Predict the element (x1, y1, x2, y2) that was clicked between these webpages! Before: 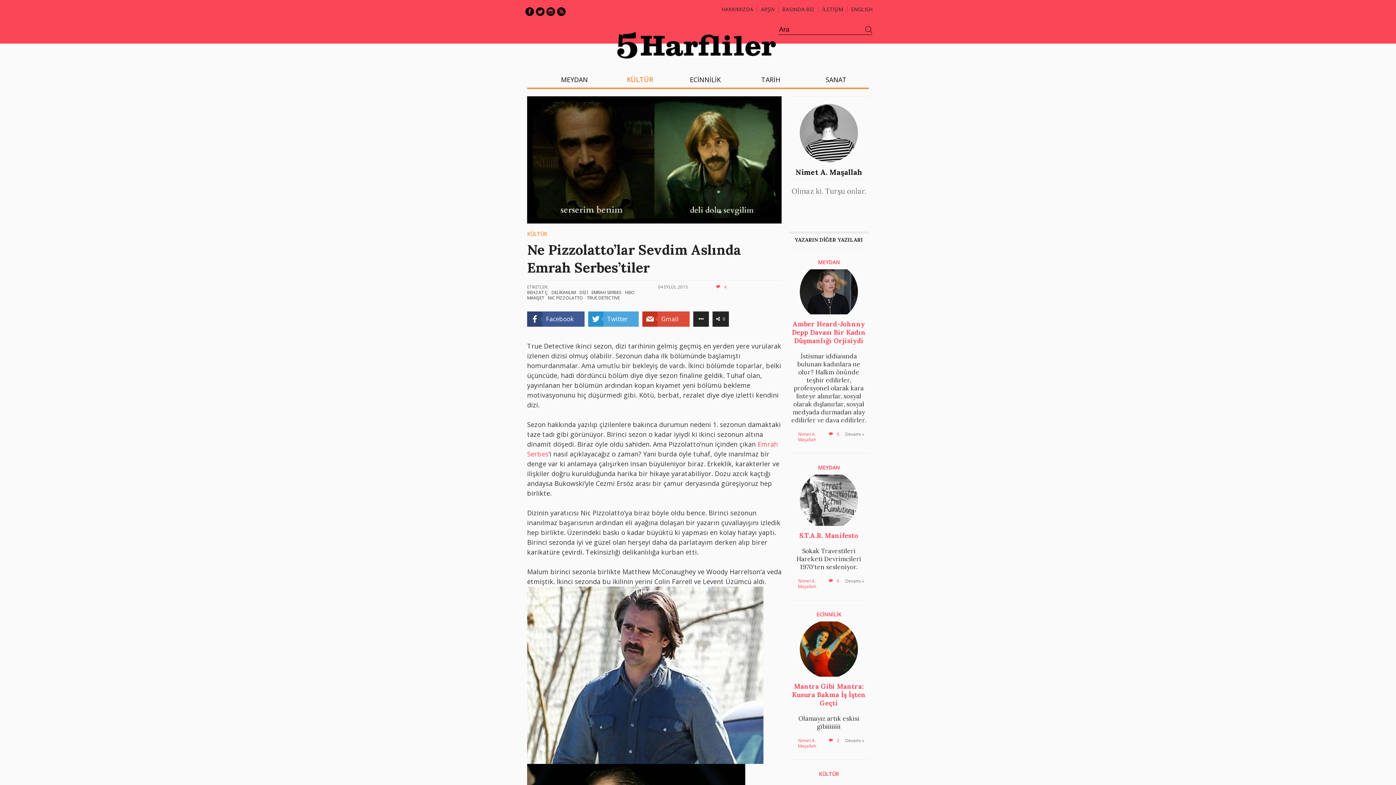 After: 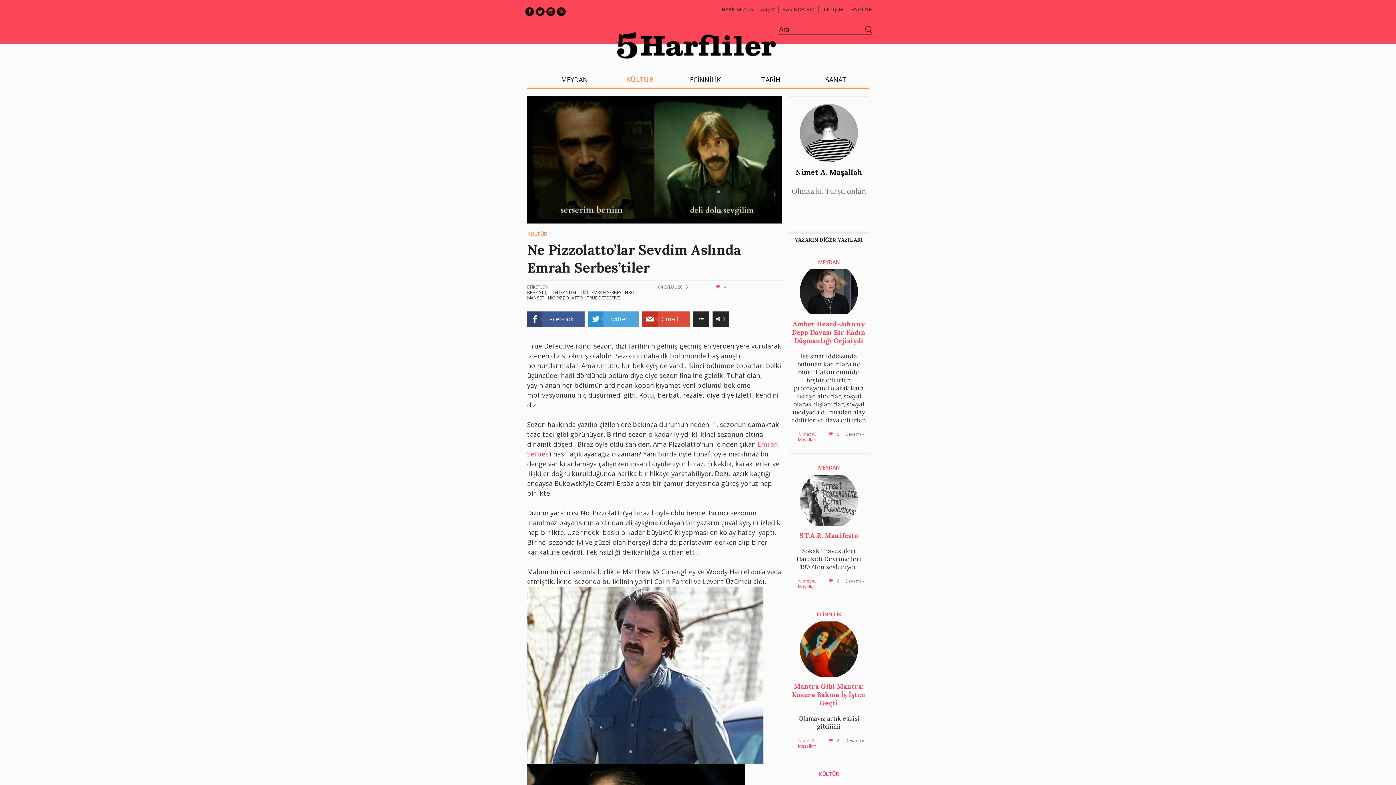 Action: label: 	Facebook	 bbox: (527, 311, 584, 326)